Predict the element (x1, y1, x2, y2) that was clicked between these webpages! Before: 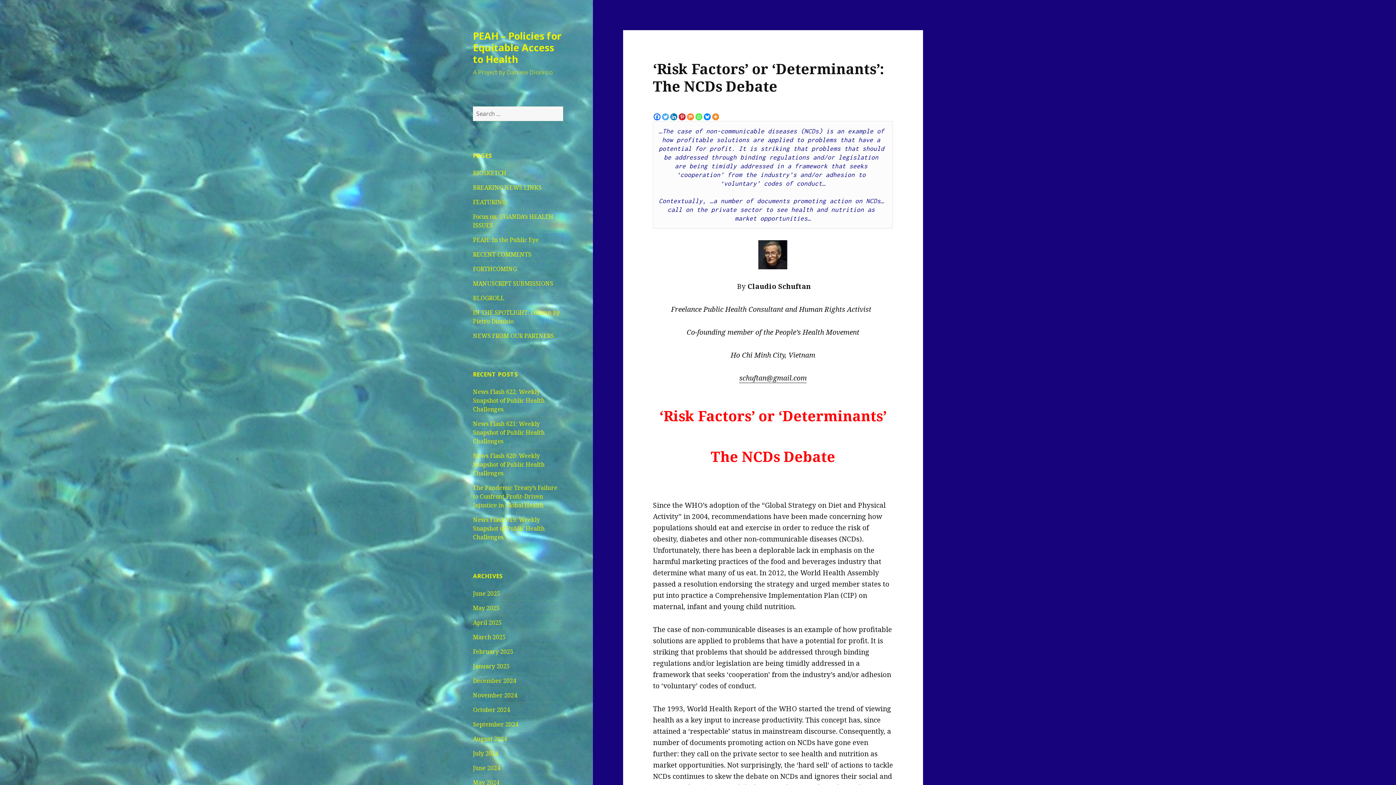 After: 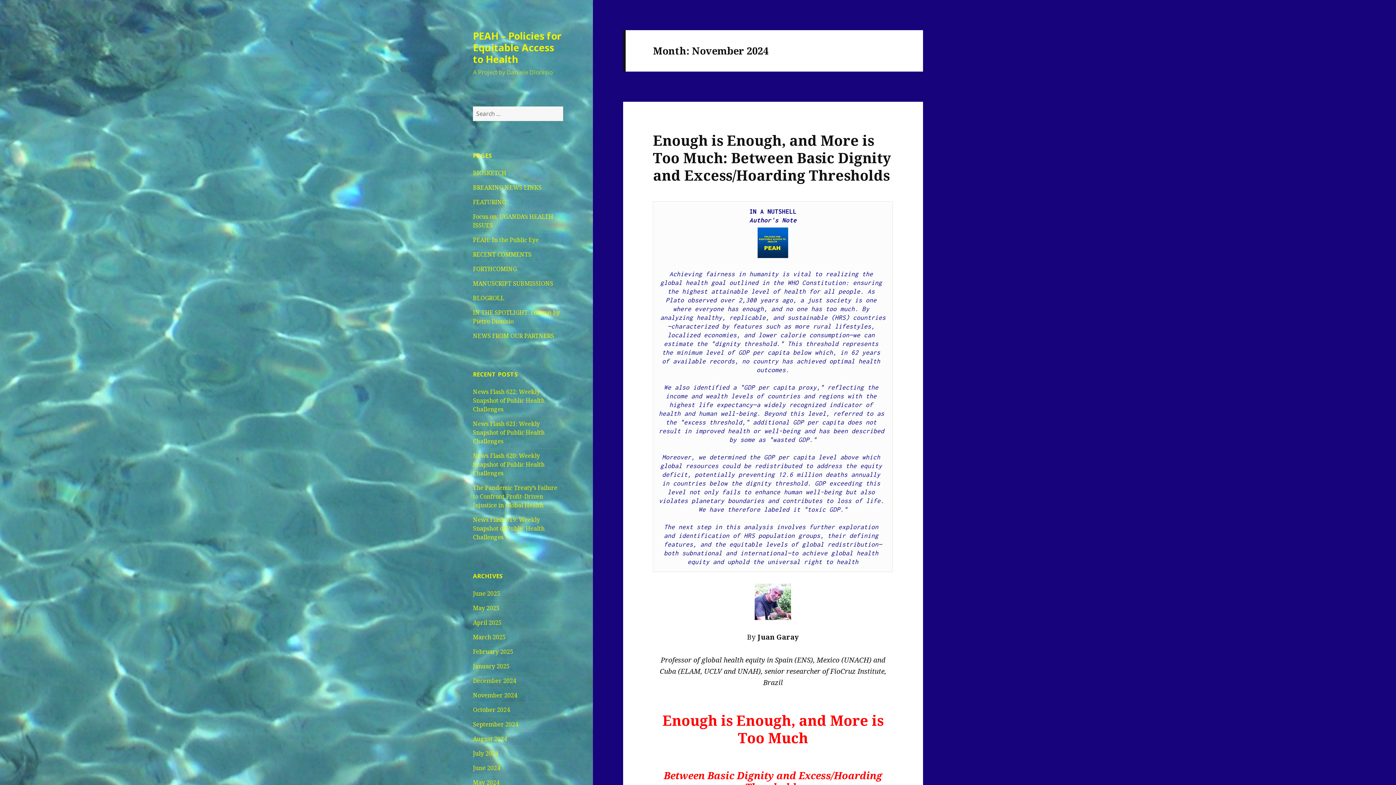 Action: label: November 2024 bbox: (473, 691, 517, 699)